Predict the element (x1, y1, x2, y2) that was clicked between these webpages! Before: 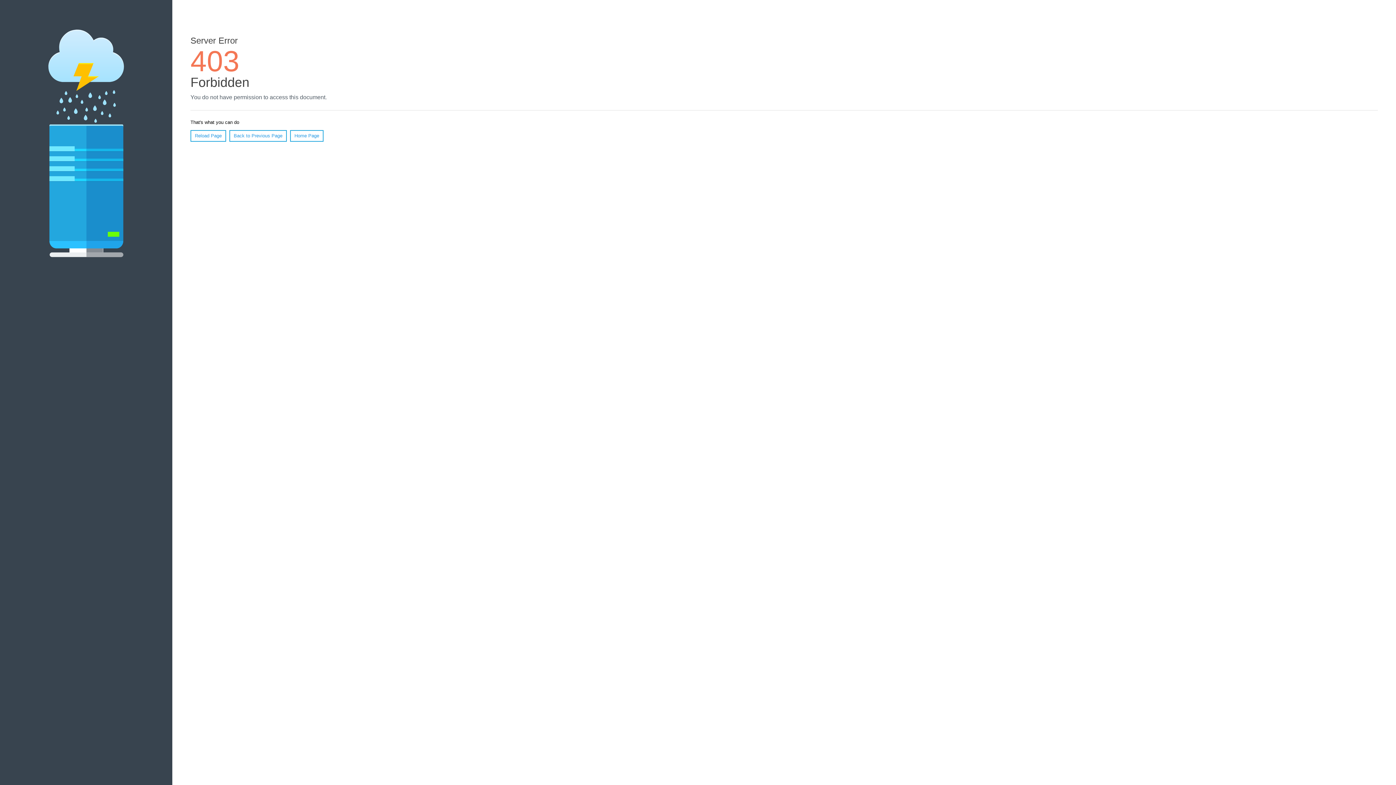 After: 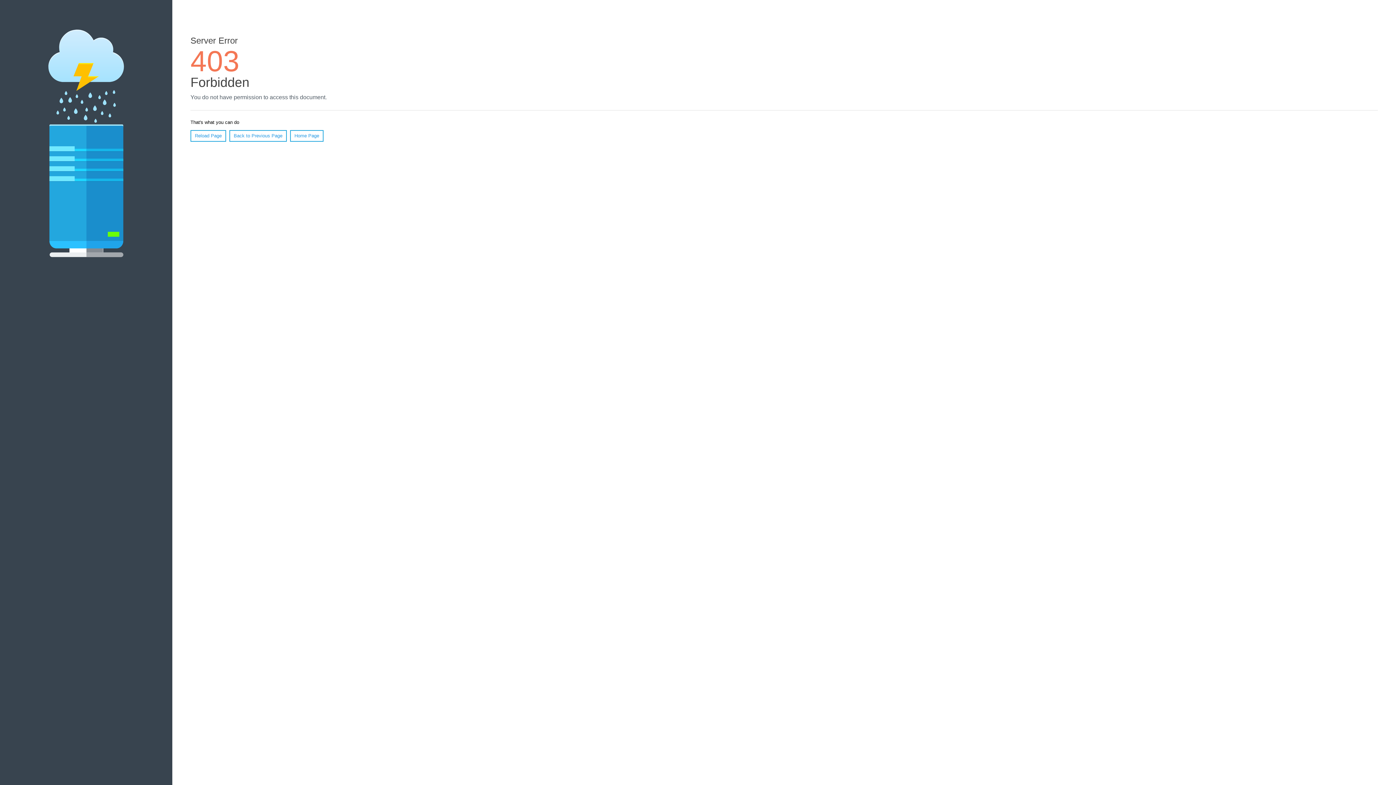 Action: bbox: (290, 130, 323, 141) label: Home Page